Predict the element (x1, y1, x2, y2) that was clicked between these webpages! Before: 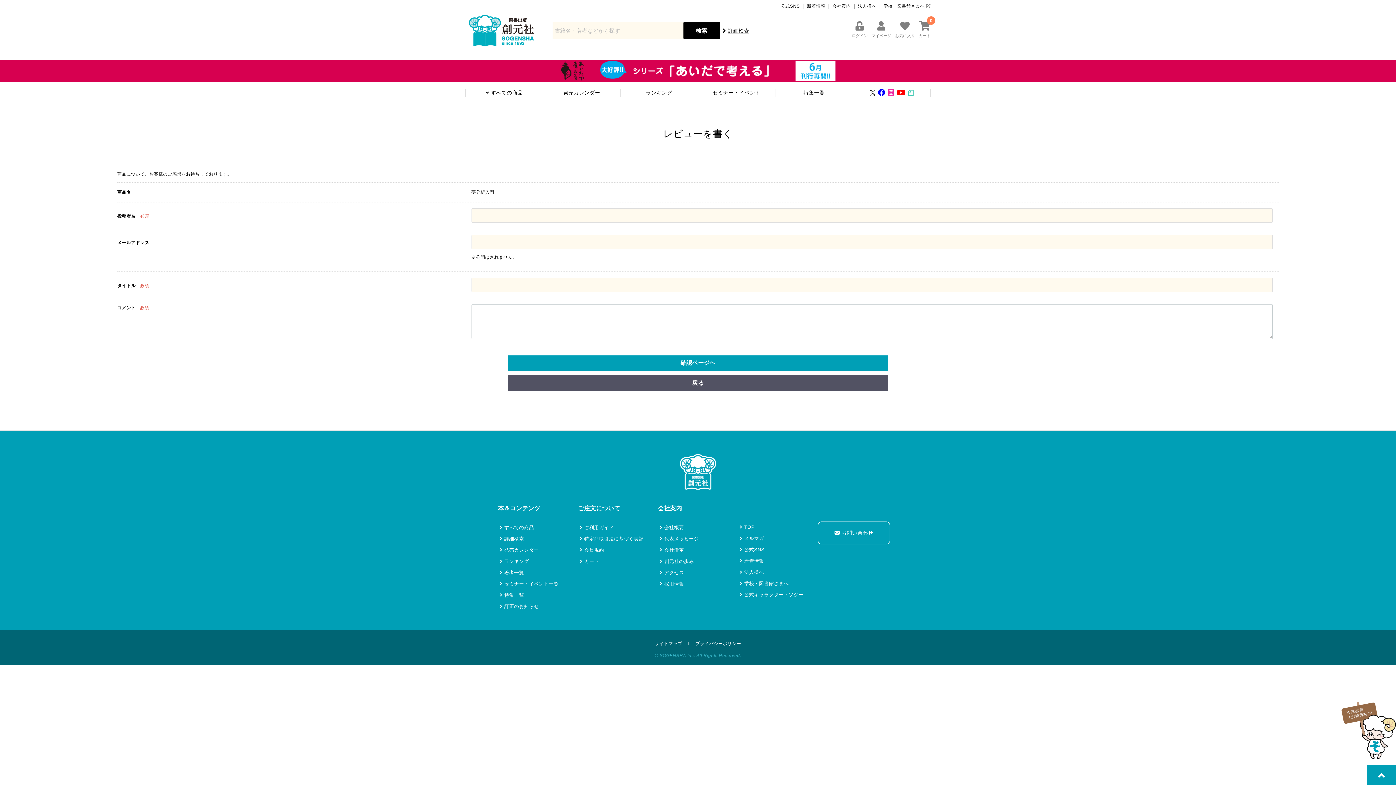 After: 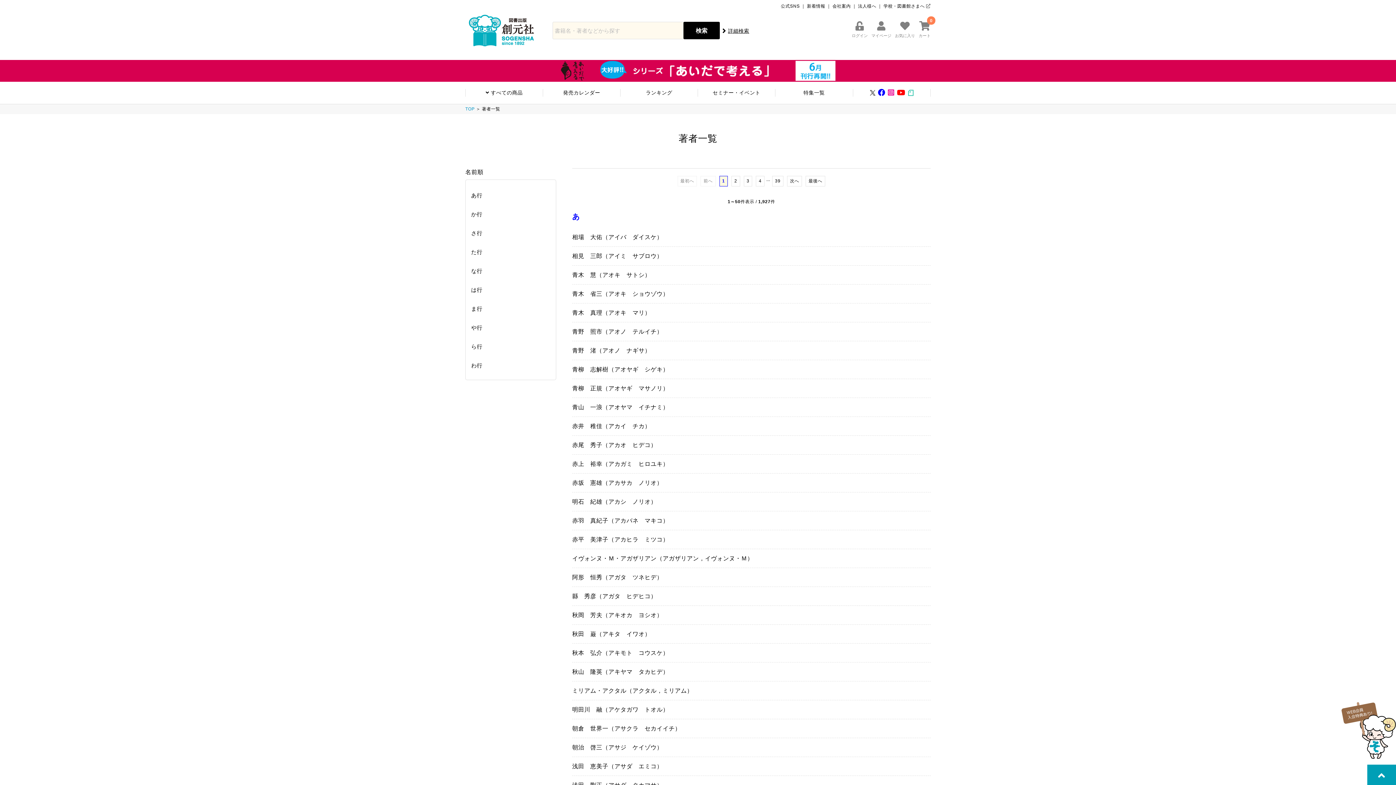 Action: label: 著者一覧 bbox: (504, 570, 524, 575)